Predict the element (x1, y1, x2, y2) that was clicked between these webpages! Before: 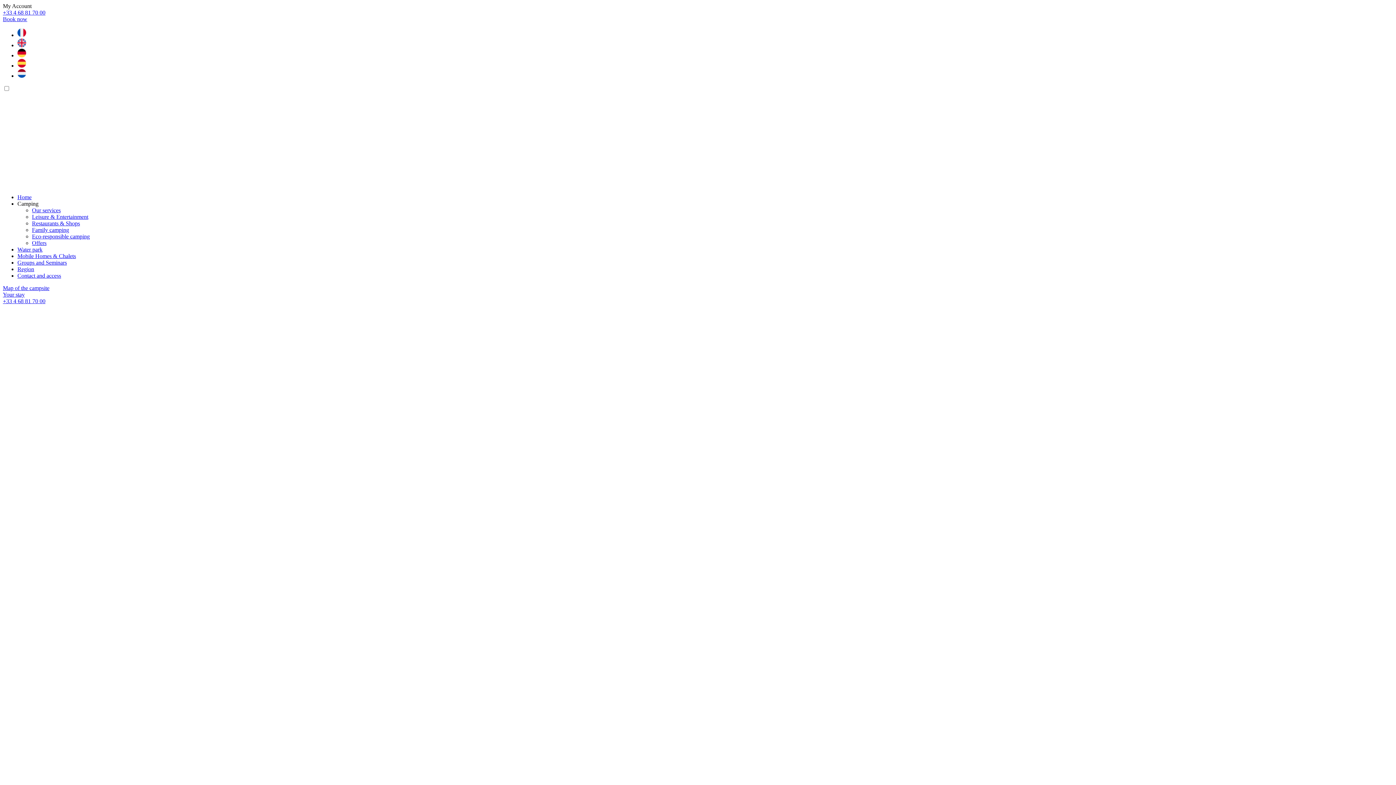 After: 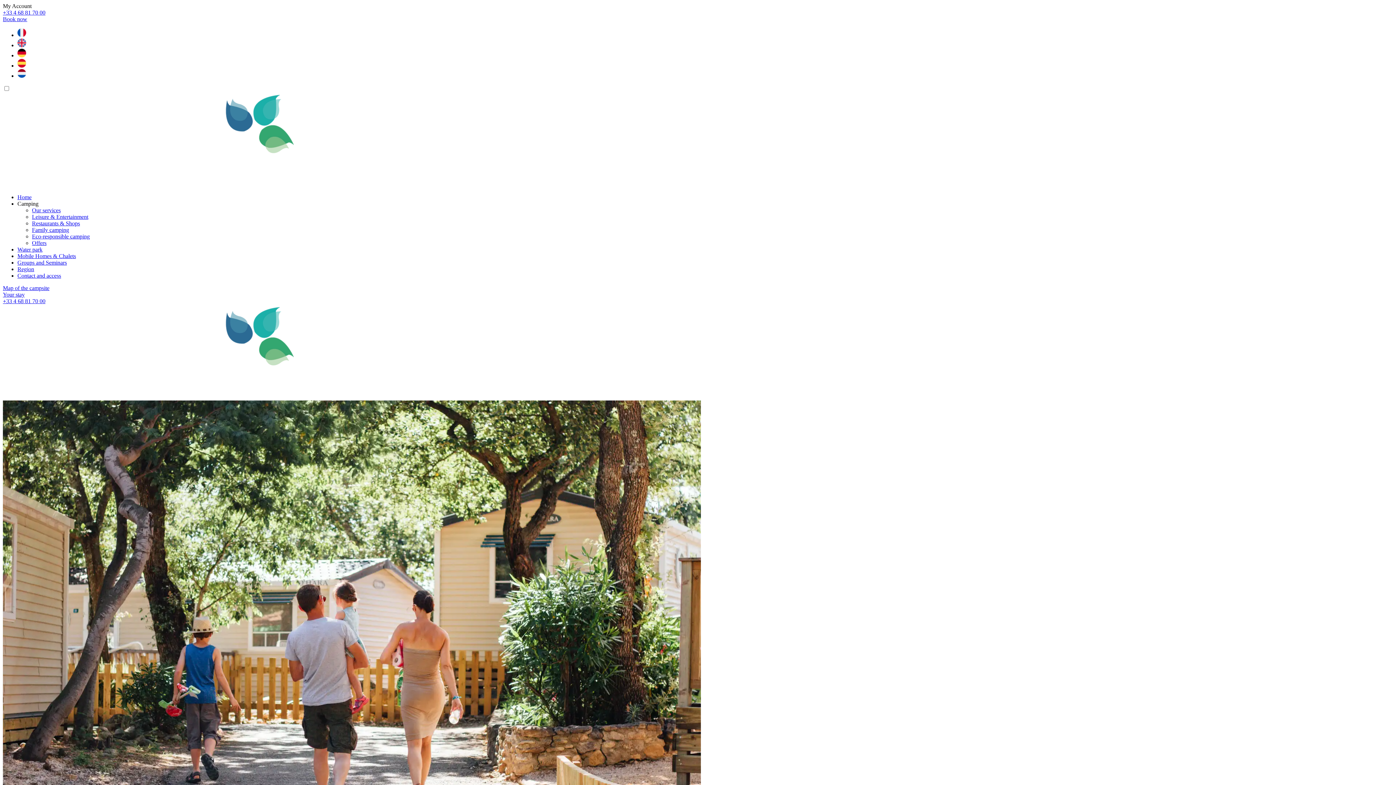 Action: label: Family camping bbox: (32, 226, 69, 233)